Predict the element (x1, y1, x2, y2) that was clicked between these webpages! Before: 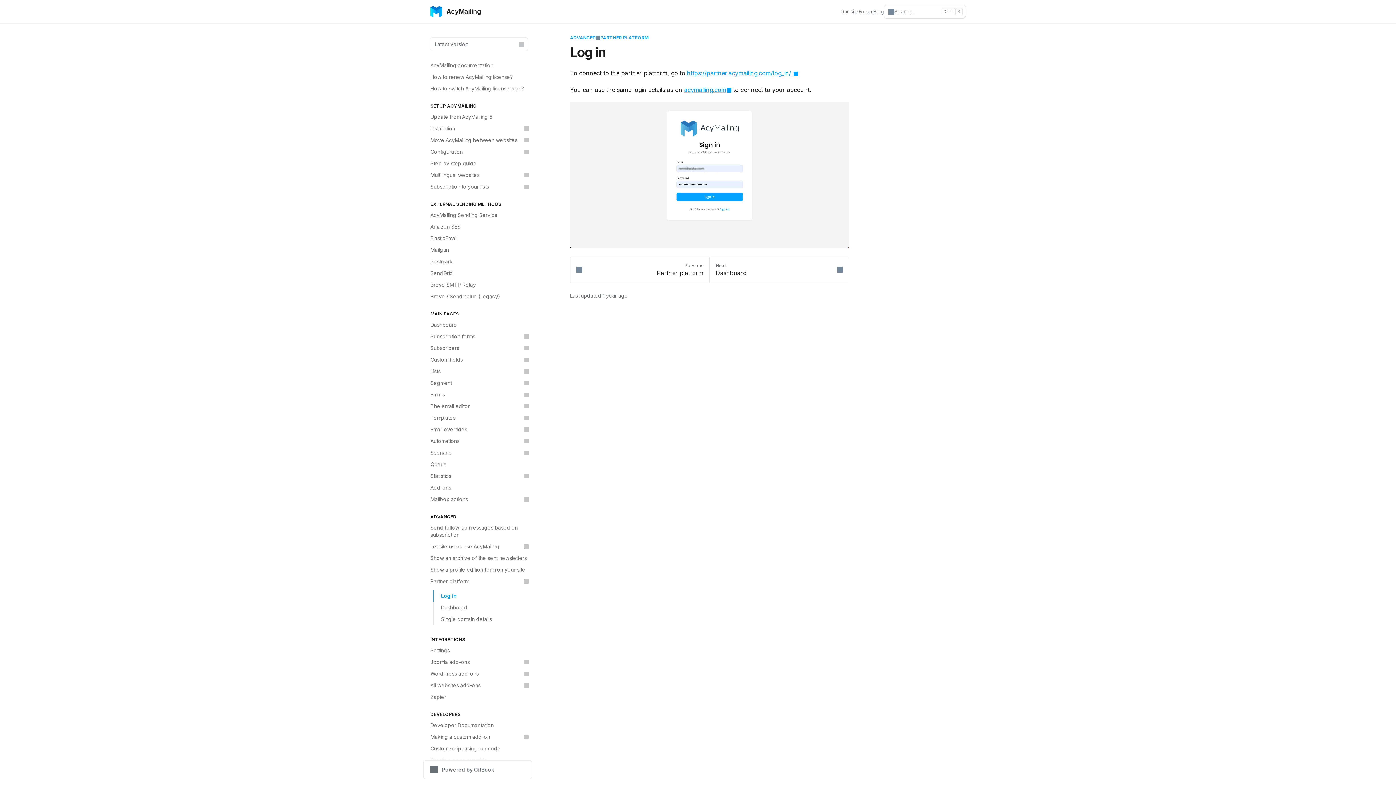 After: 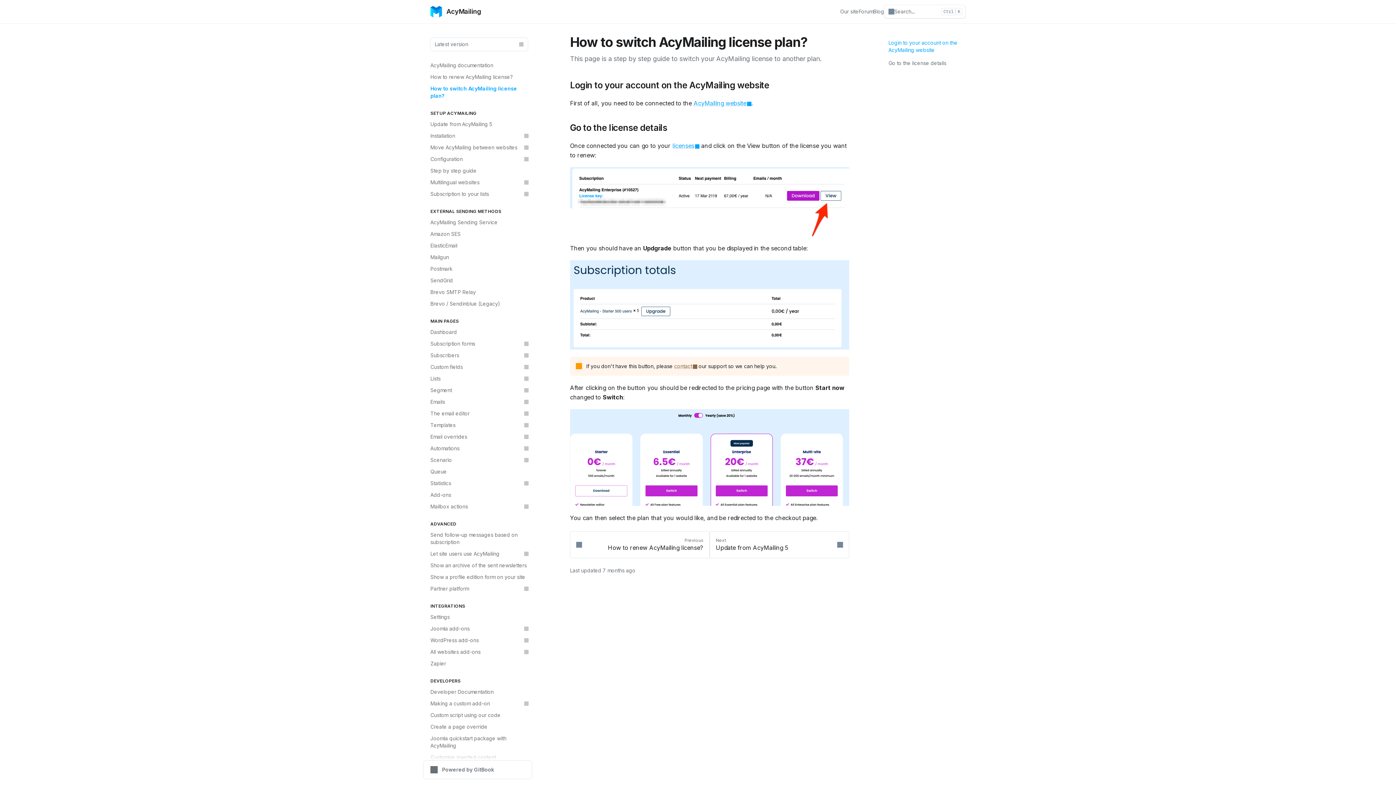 Action: bbox: (426, 82, 532, 94) label: How to switch AcyMailing license plan?